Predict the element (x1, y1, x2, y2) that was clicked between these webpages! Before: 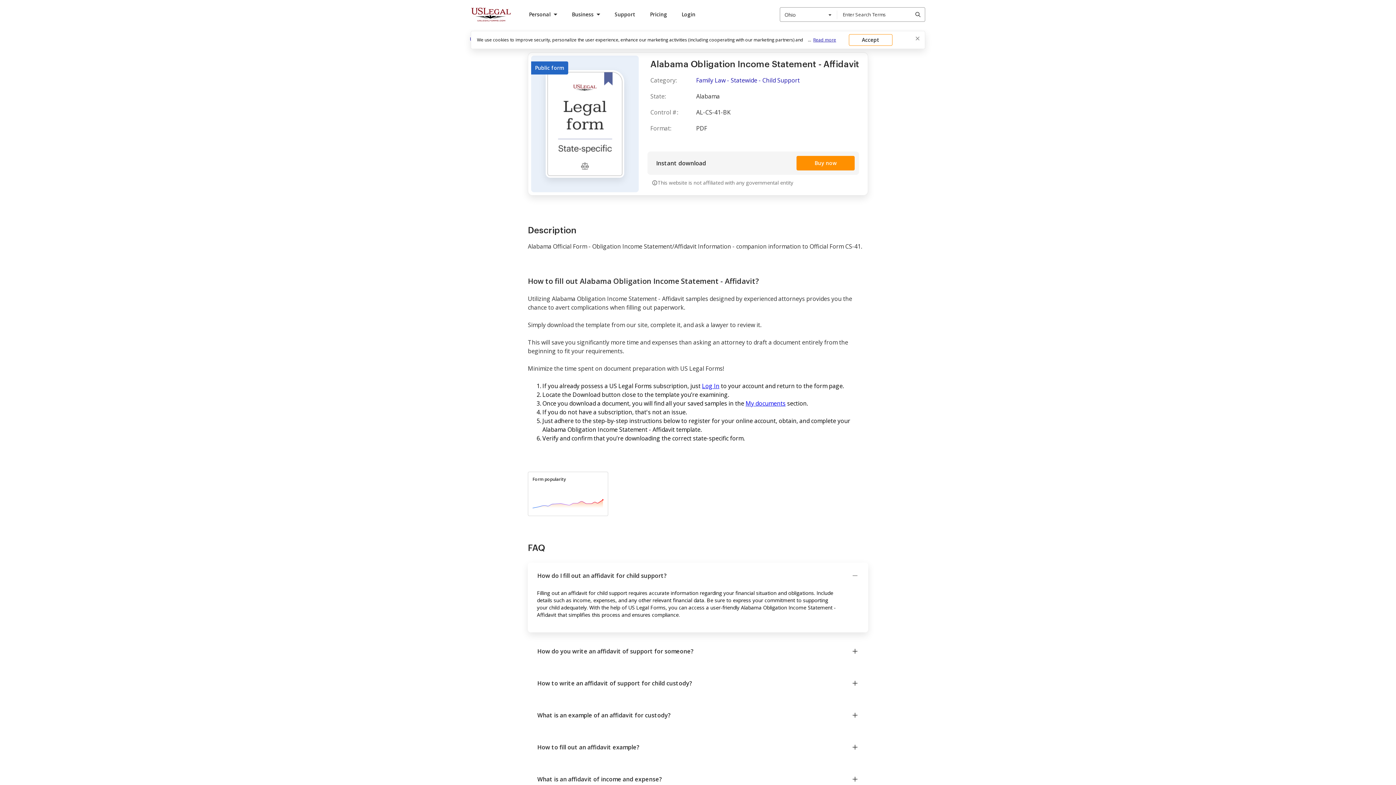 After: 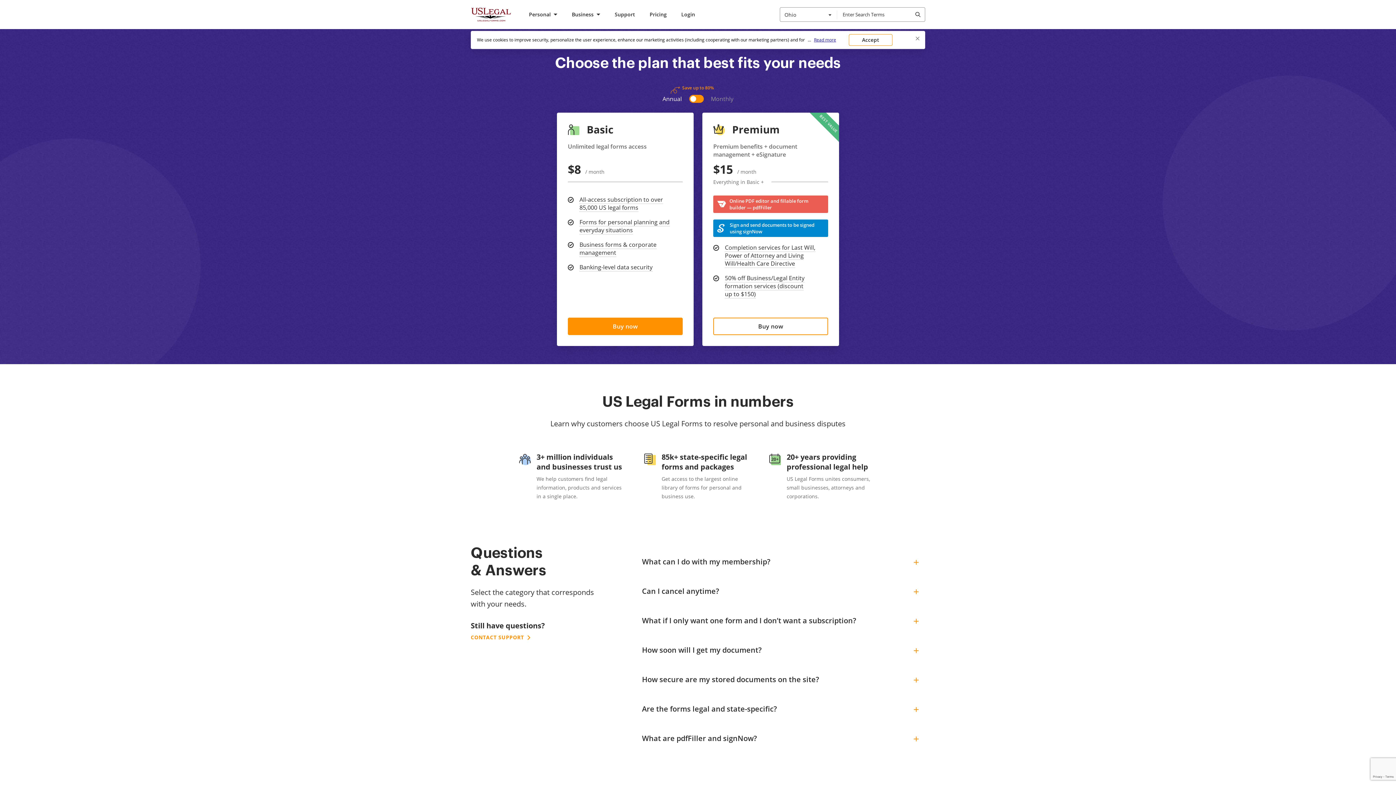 Action: label: Buy now bbox: (796, 156, 854, 170)